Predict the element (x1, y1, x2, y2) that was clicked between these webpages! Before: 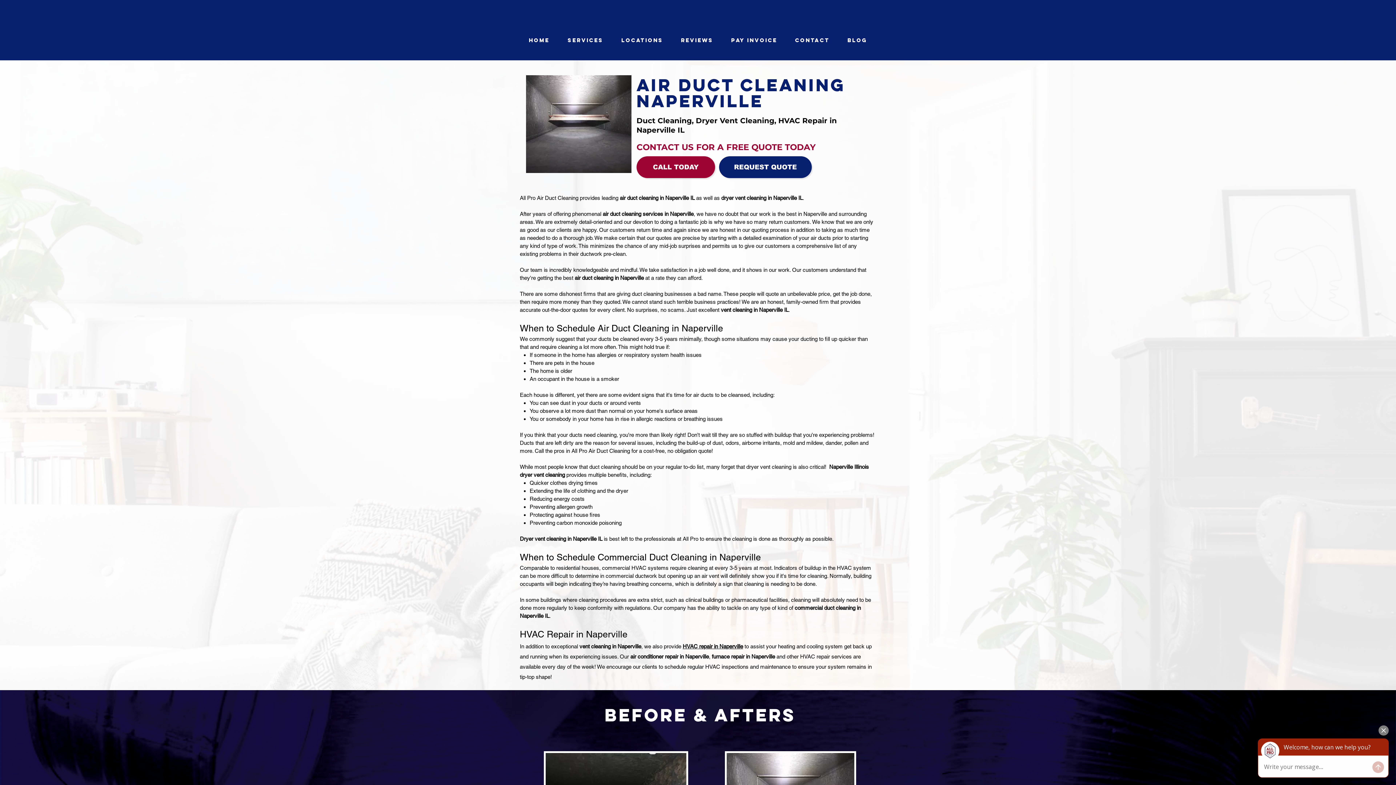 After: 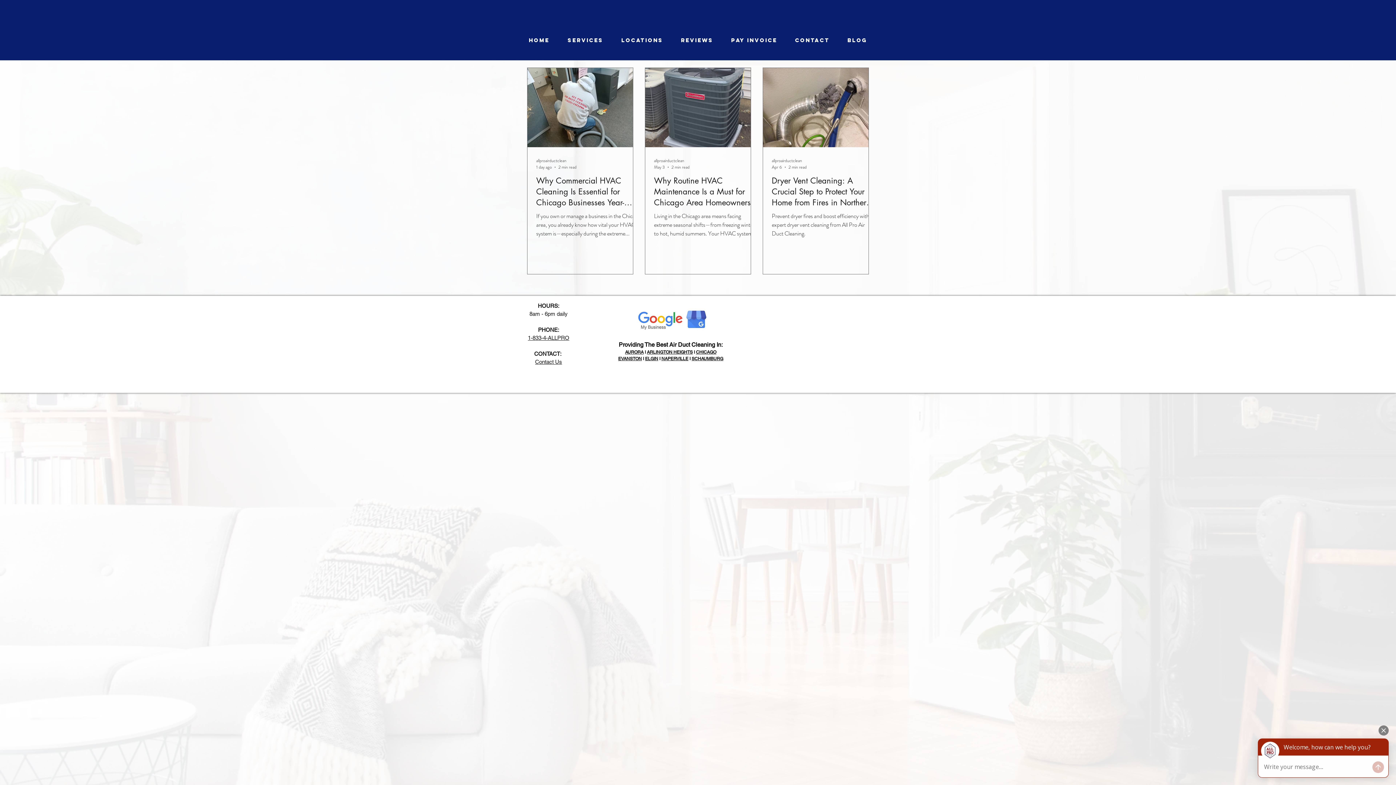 Action: bbox: (838, 32, 876, 48) label: Blog